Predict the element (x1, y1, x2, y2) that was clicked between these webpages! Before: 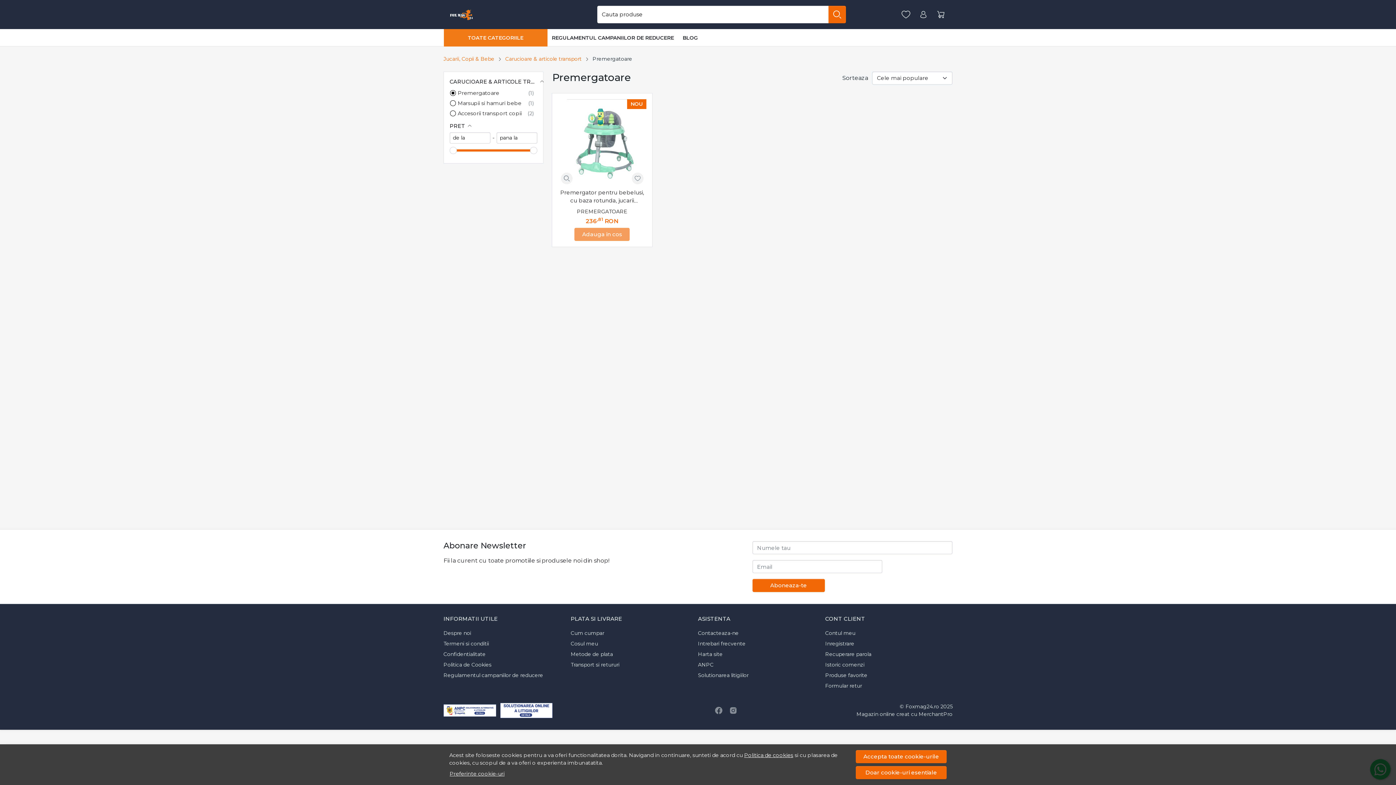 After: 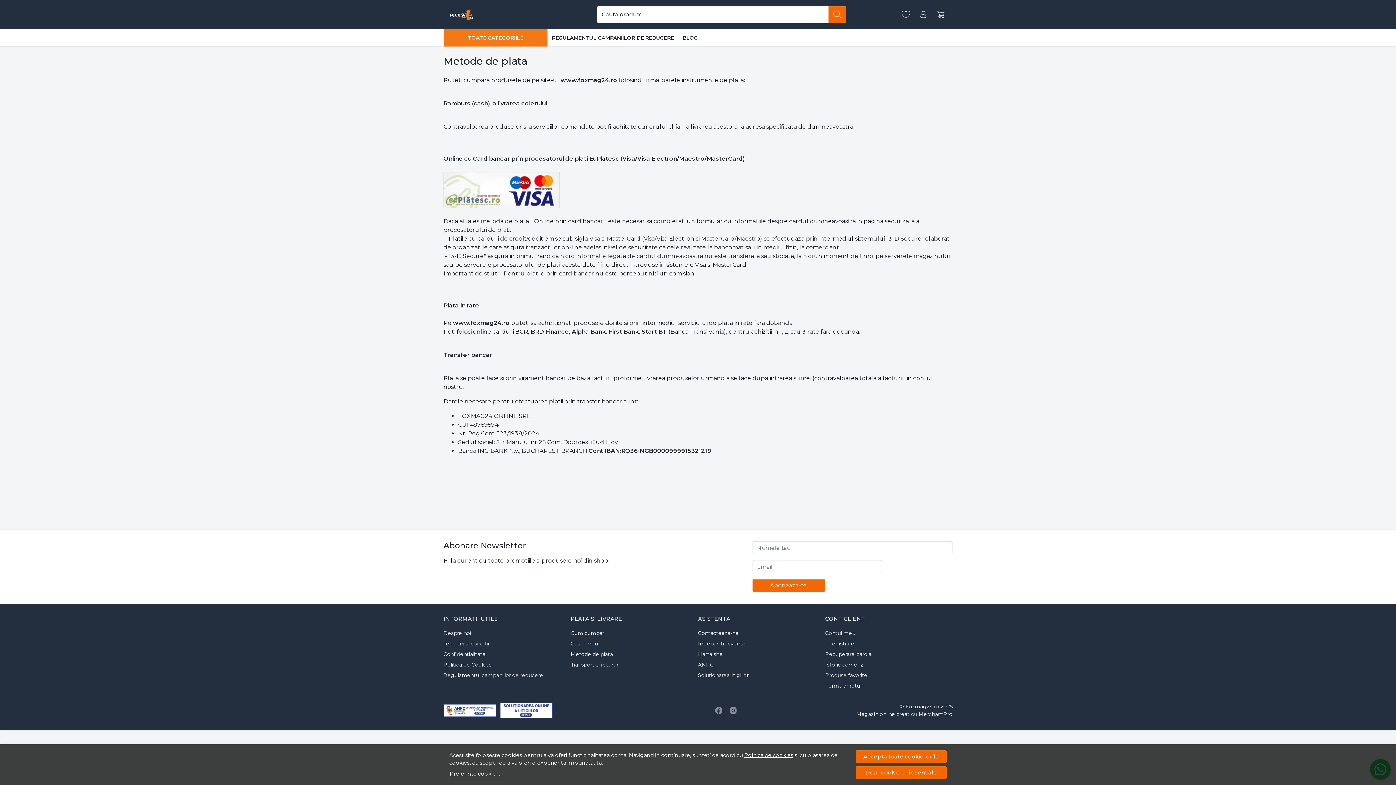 Action: label: Metode de plata bbox: (570, 649, 613, 660)